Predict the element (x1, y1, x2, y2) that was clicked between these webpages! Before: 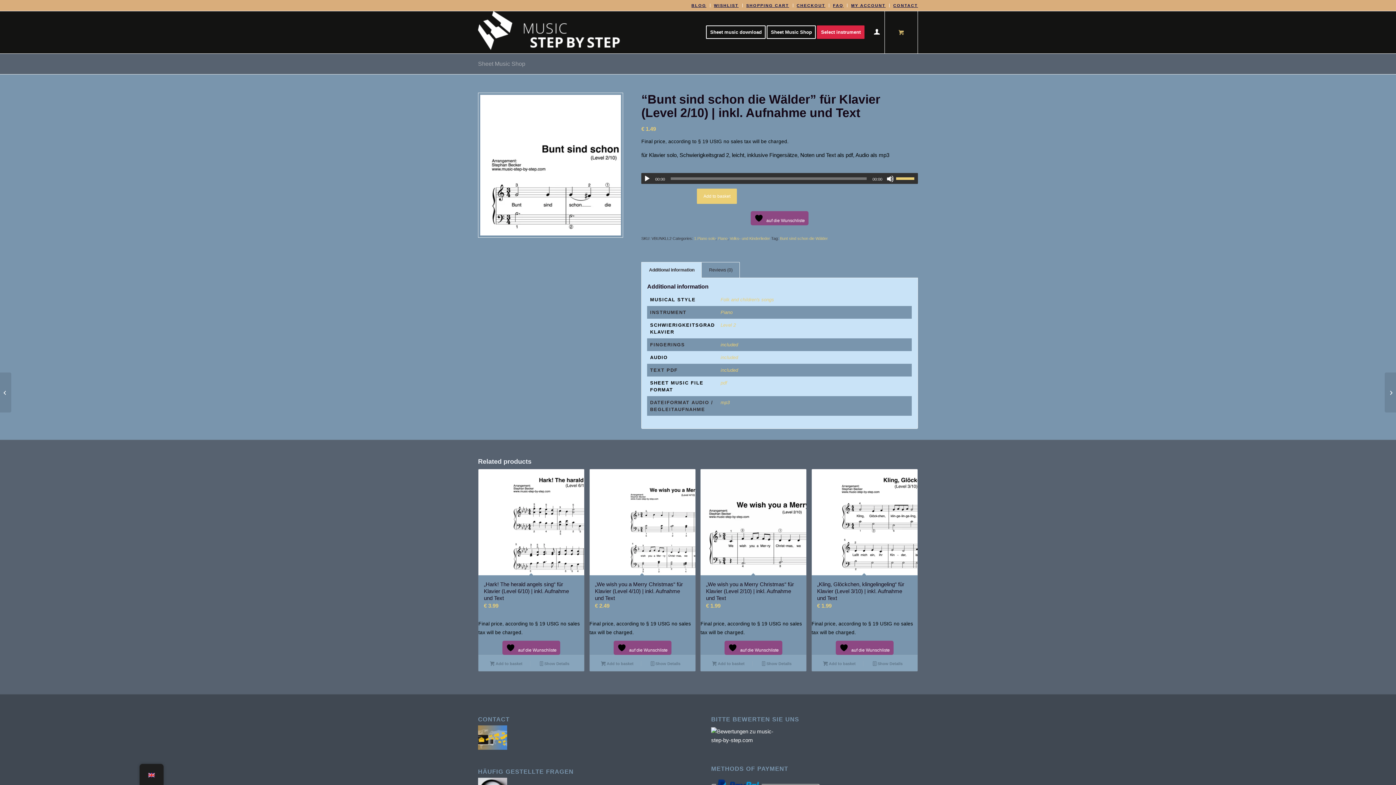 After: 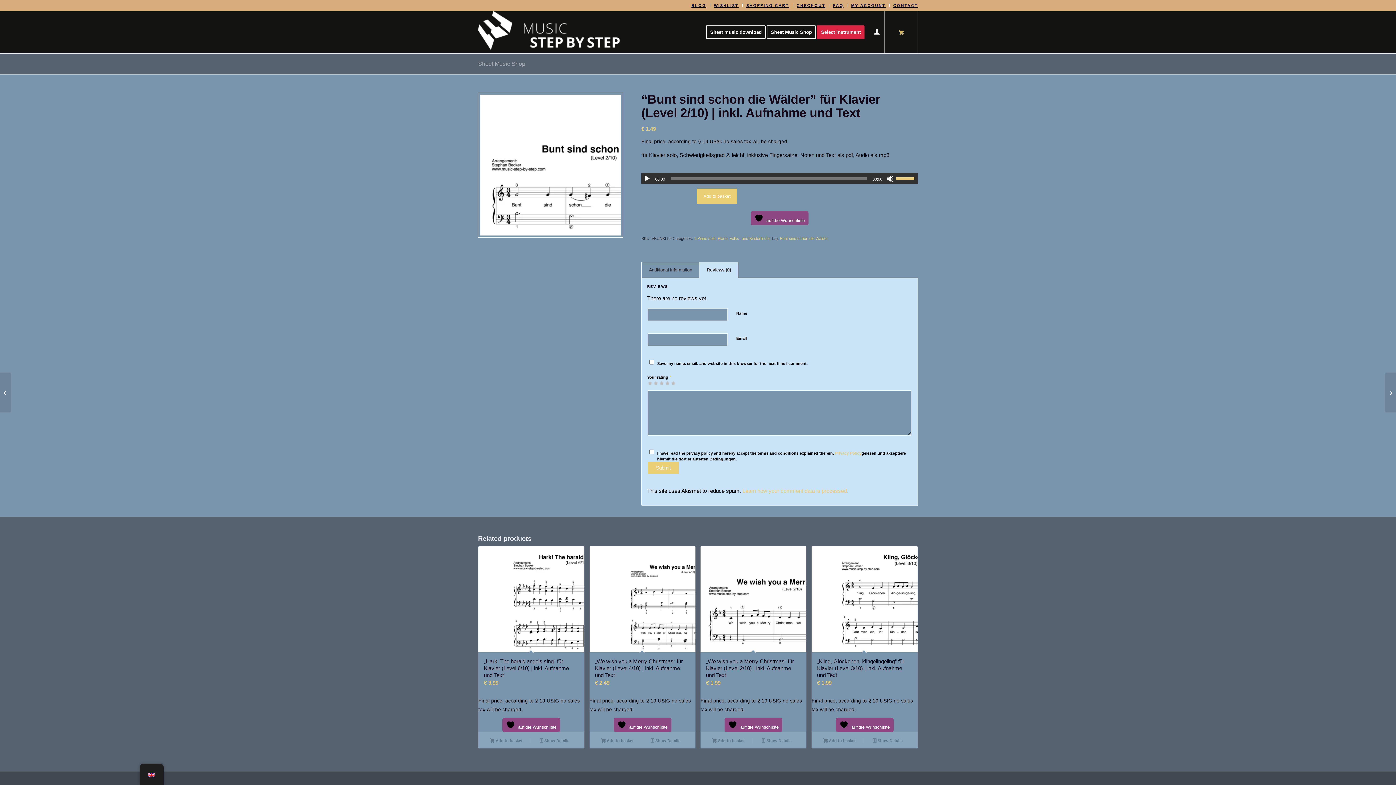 Action: bbox: (701, 242, 740, 258) label: Reviews (0)